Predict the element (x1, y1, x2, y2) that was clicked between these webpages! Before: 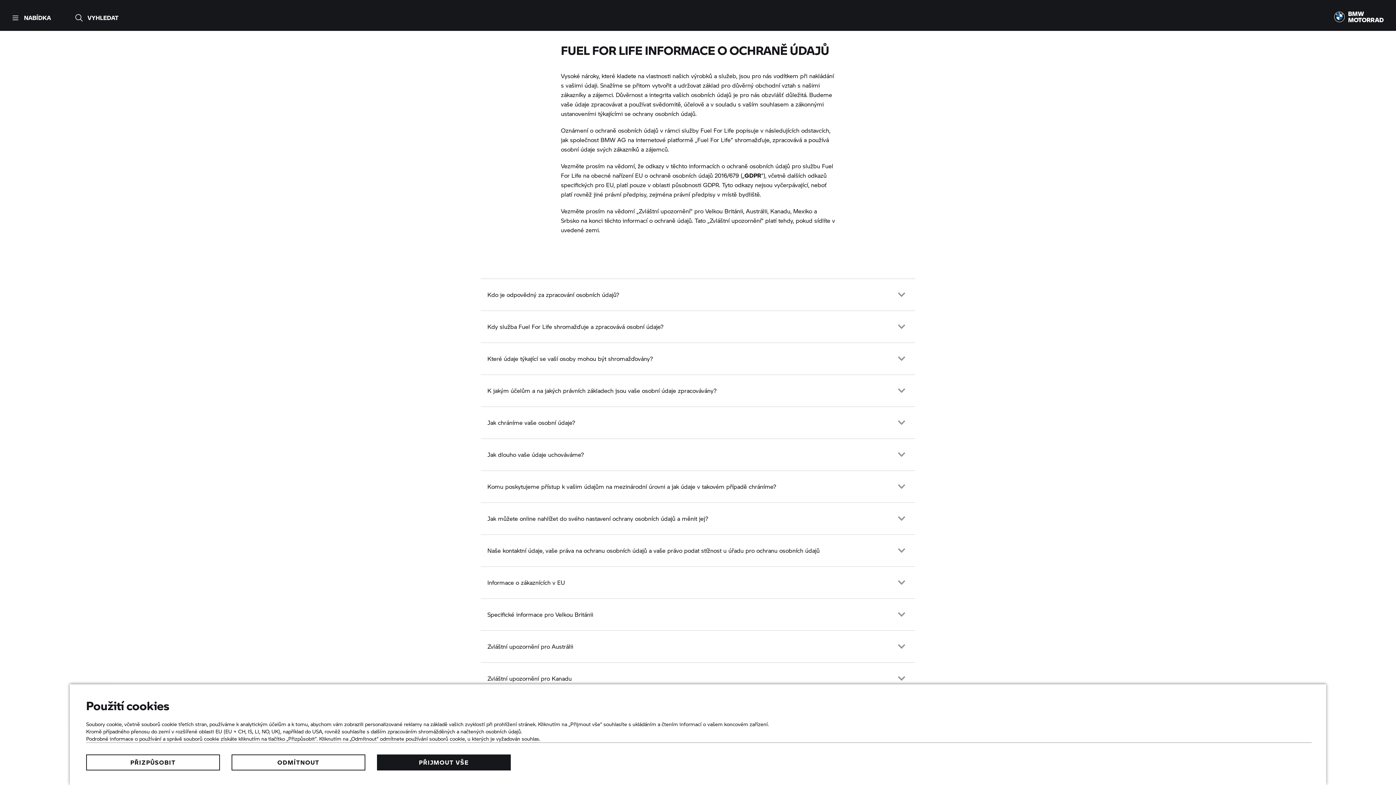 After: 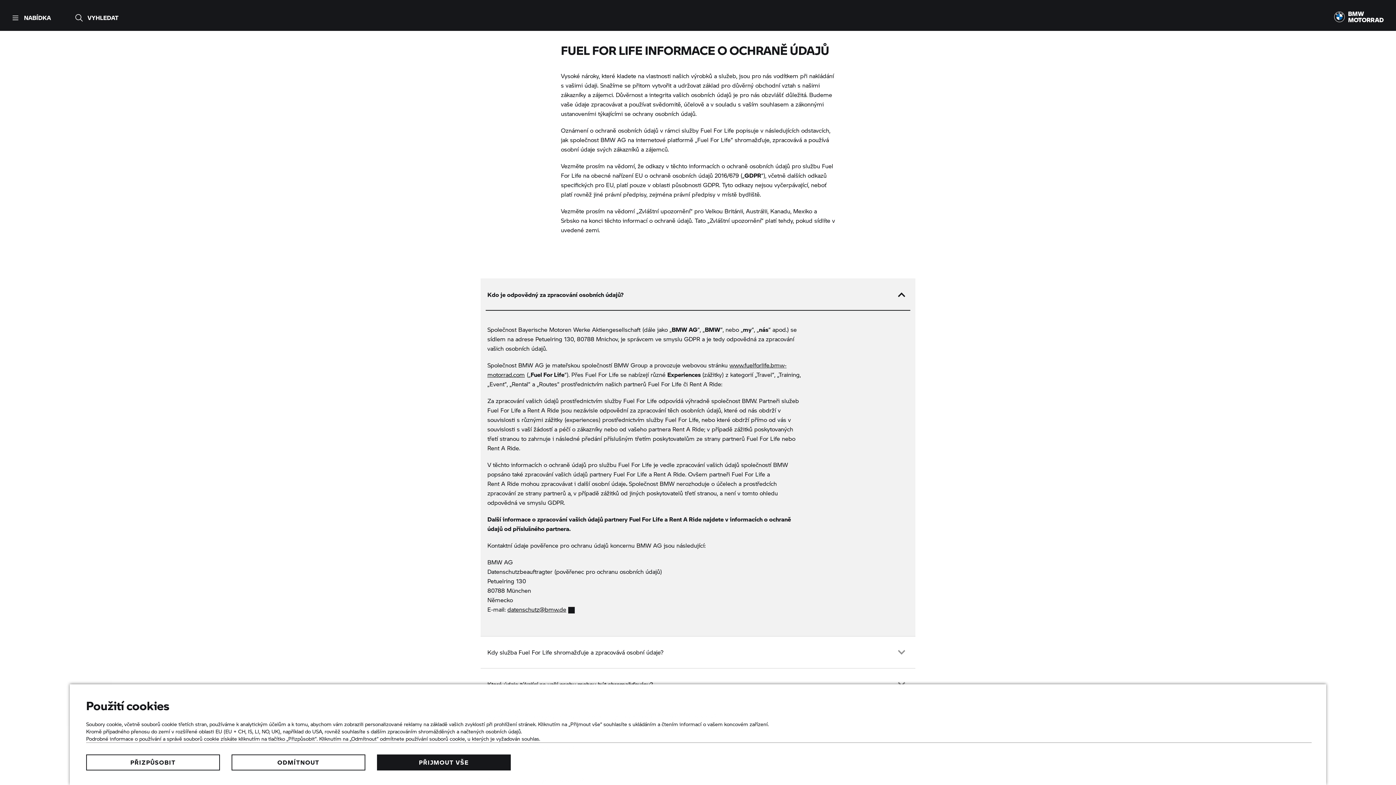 Action: label: Kdo je odpovědný za zpracování osobních údajů? bbox: (480, 278, 915, 310)